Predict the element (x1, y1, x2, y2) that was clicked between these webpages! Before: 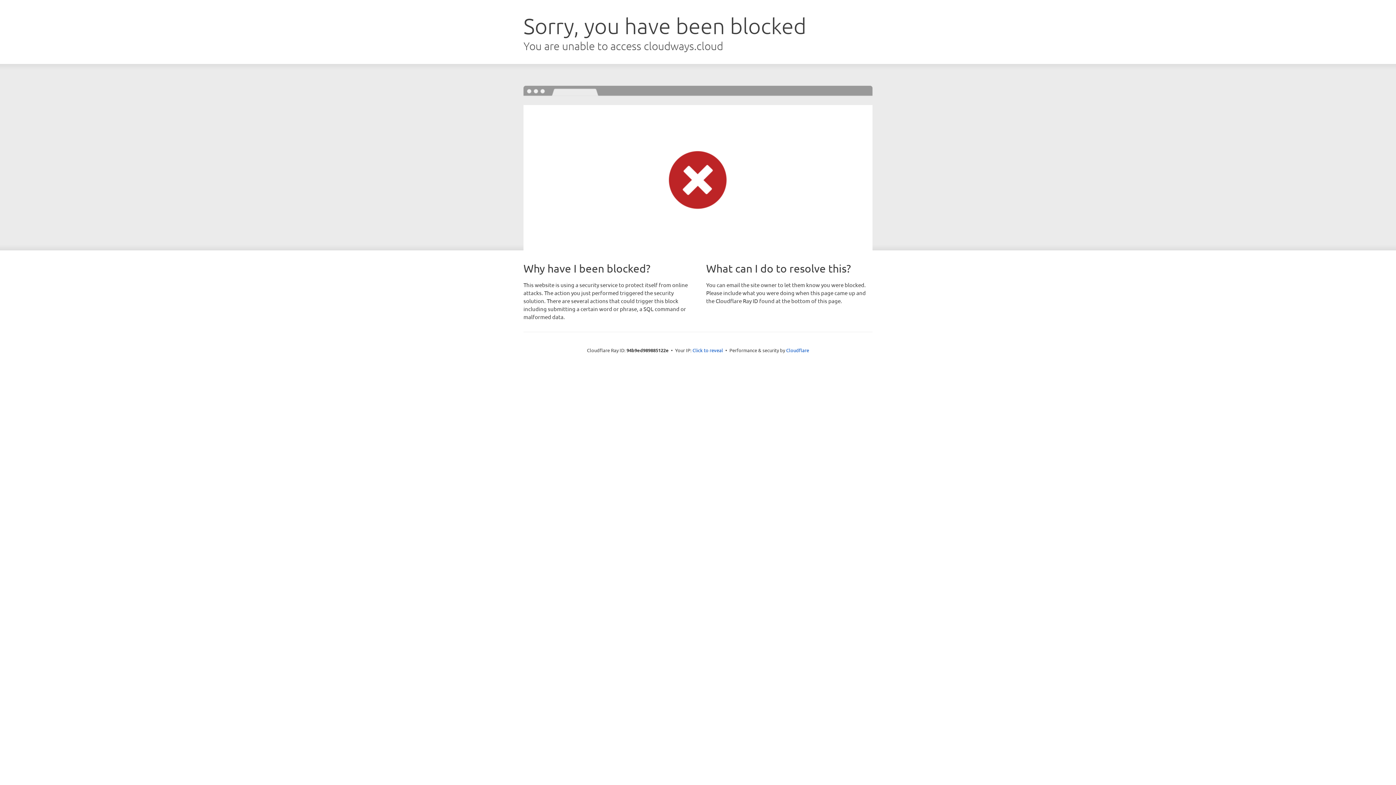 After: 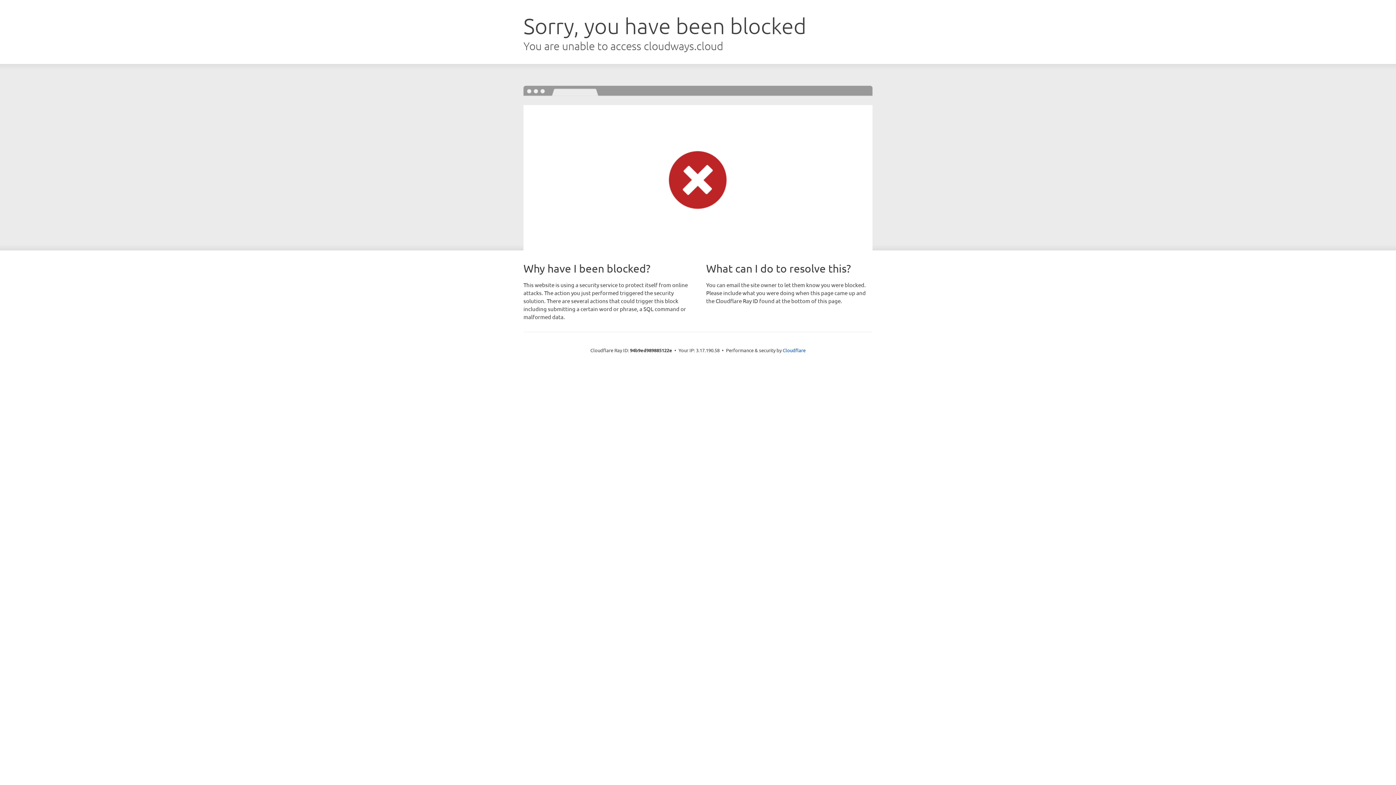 Action: bbox: (692, 346, 723, 353) label: Click to reveal